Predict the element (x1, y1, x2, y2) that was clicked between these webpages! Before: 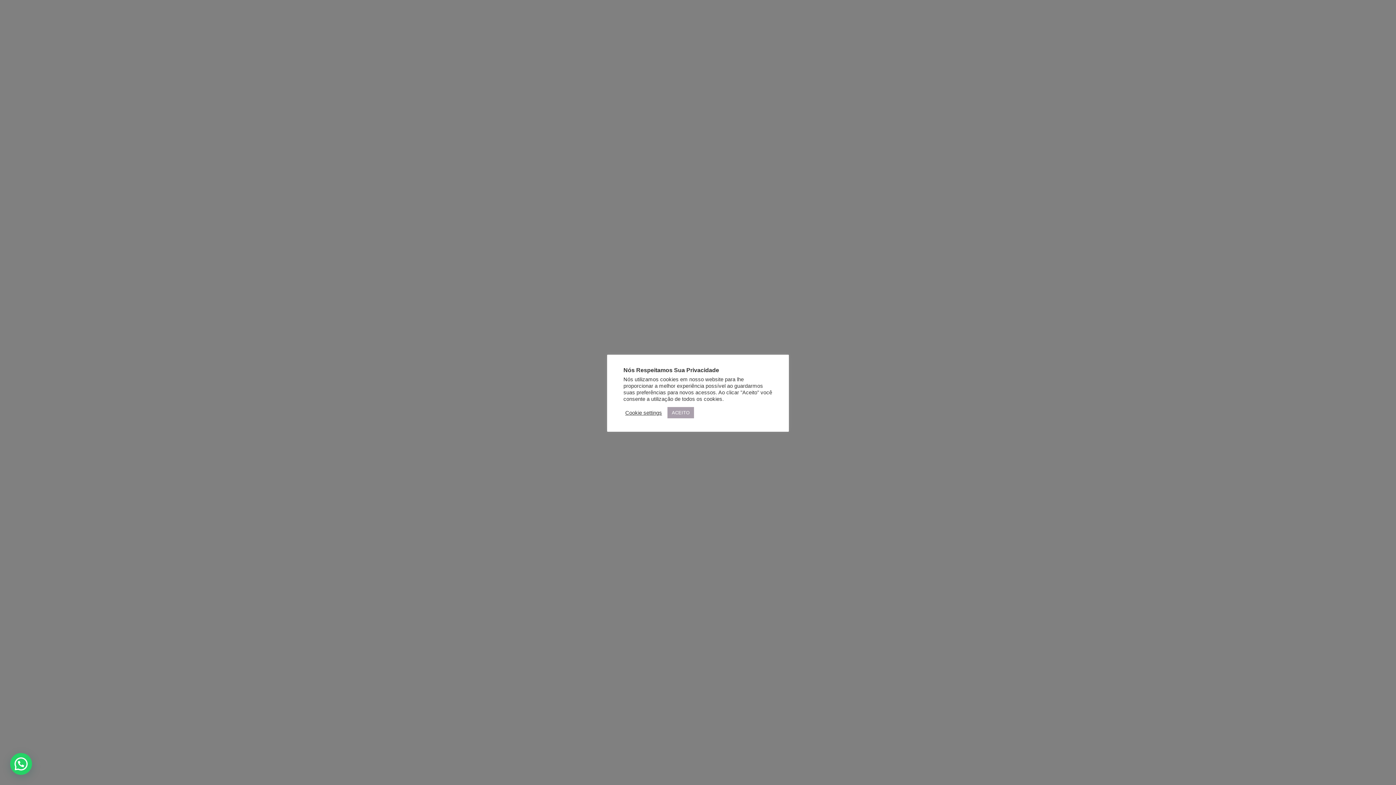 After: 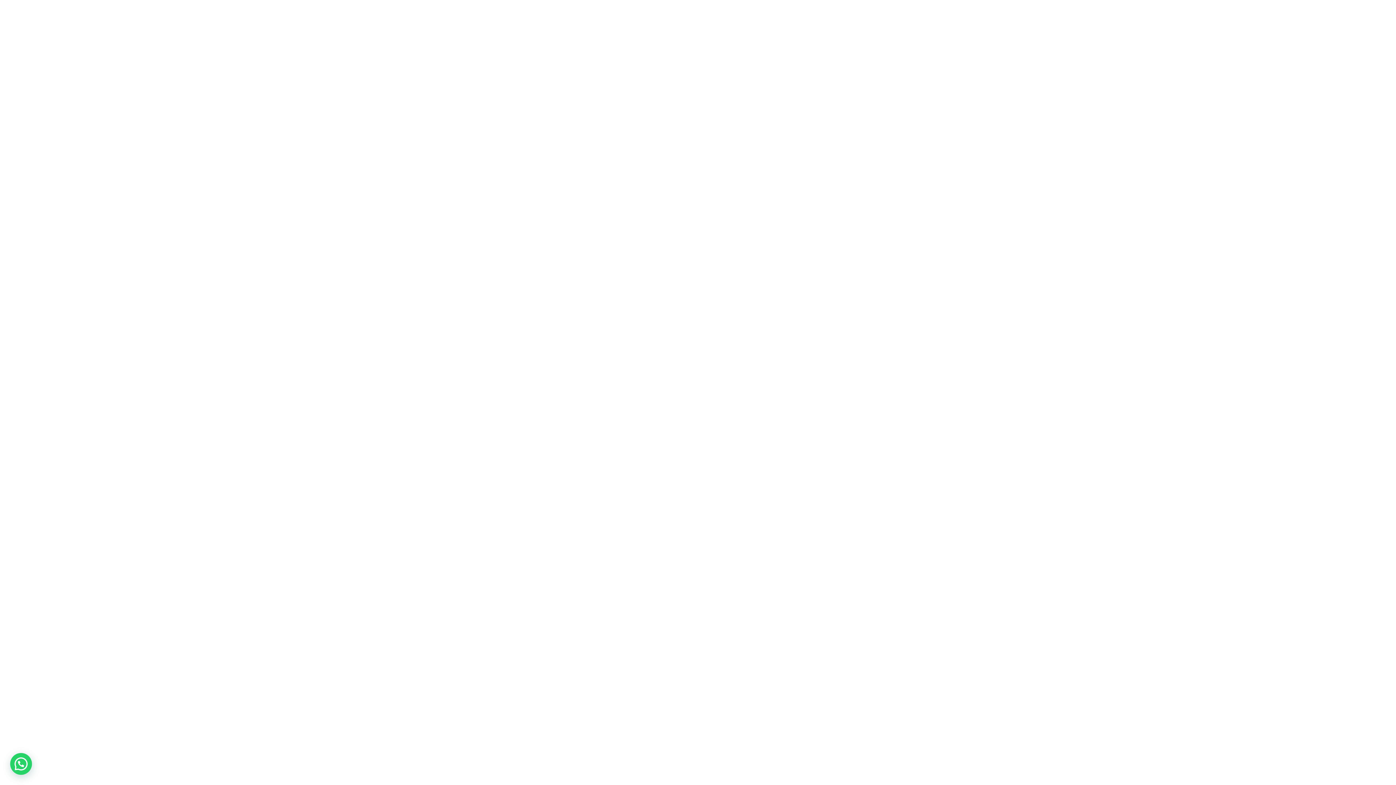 Action: label: ACEITO bbox: (667, 407, 694, 418)